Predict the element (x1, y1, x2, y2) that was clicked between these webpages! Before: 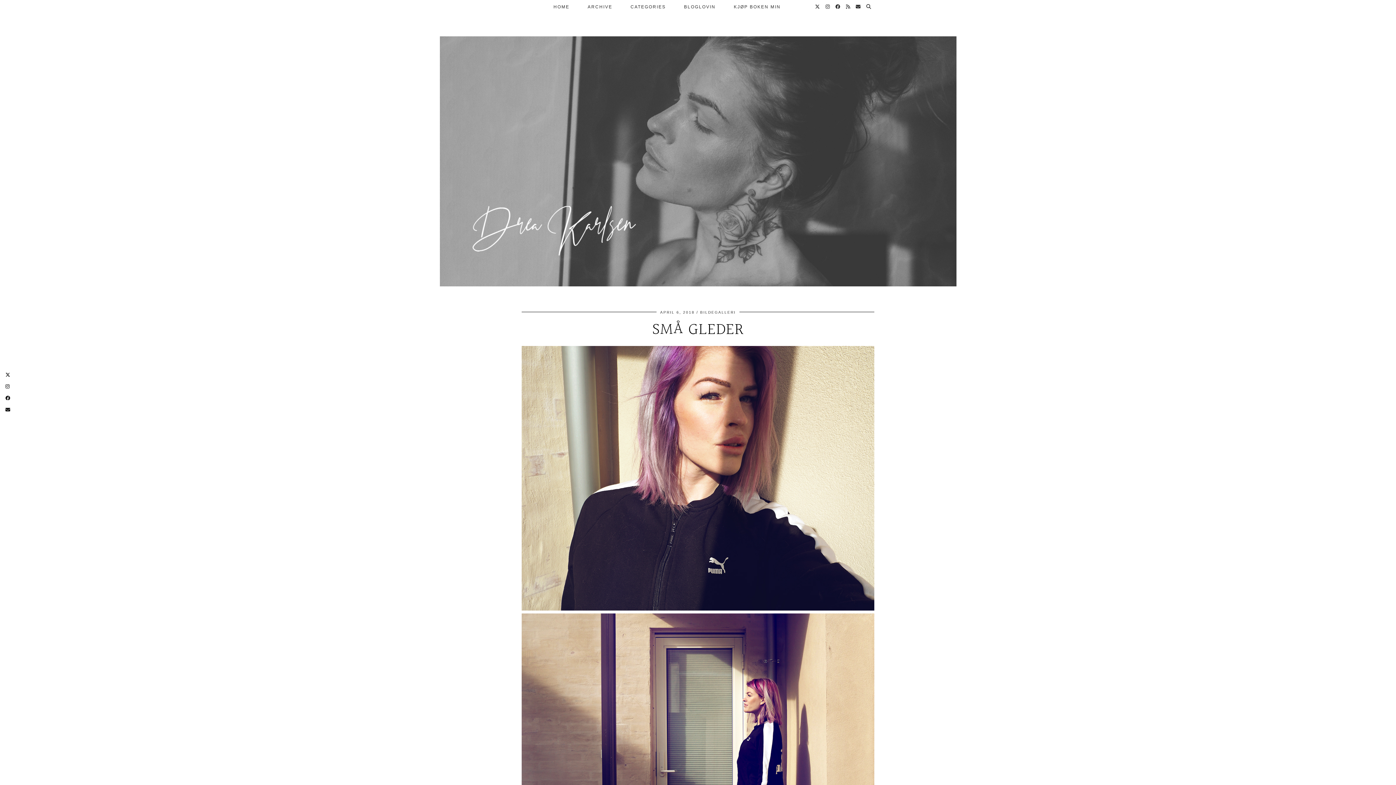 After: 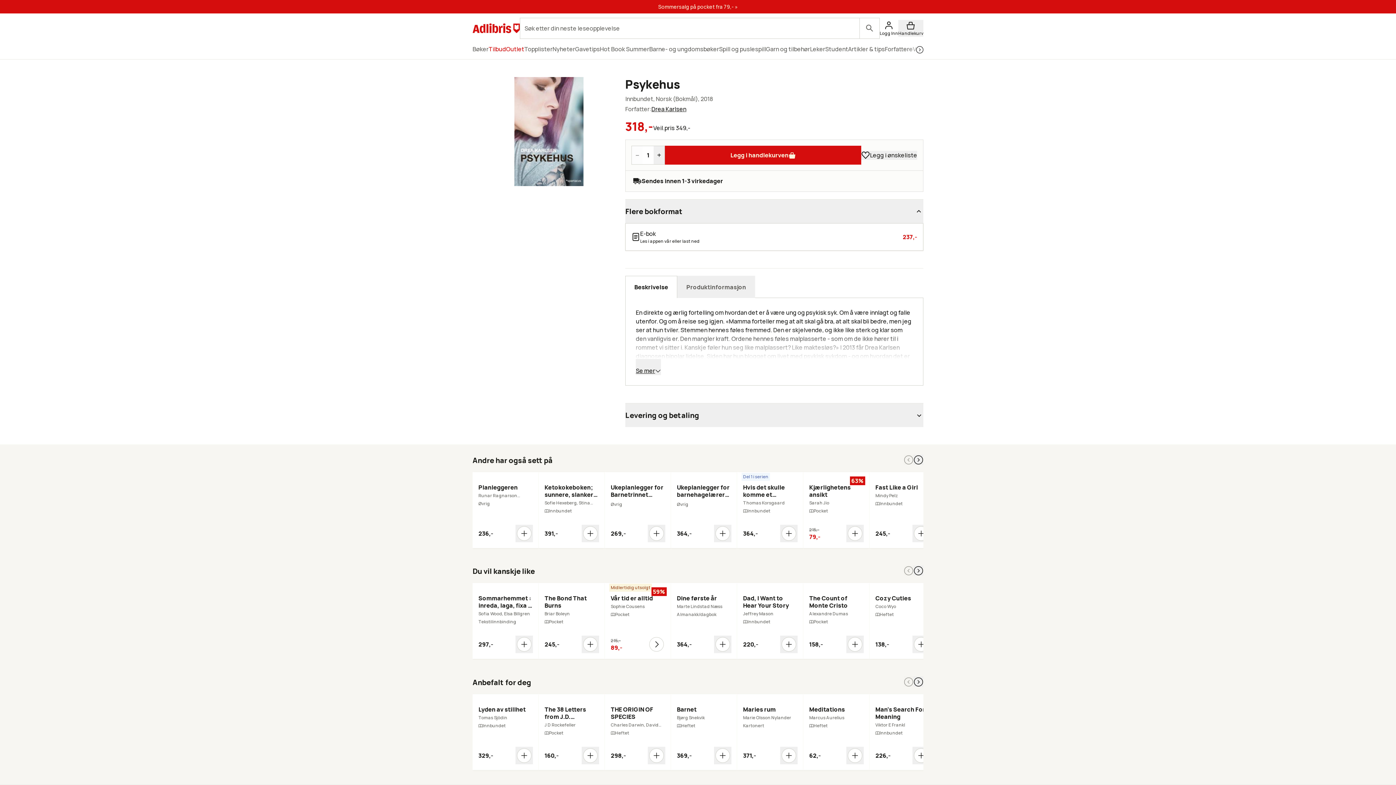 Action: bbox: (724, 0, 790, 13) label: KJØP BOKEN MIN